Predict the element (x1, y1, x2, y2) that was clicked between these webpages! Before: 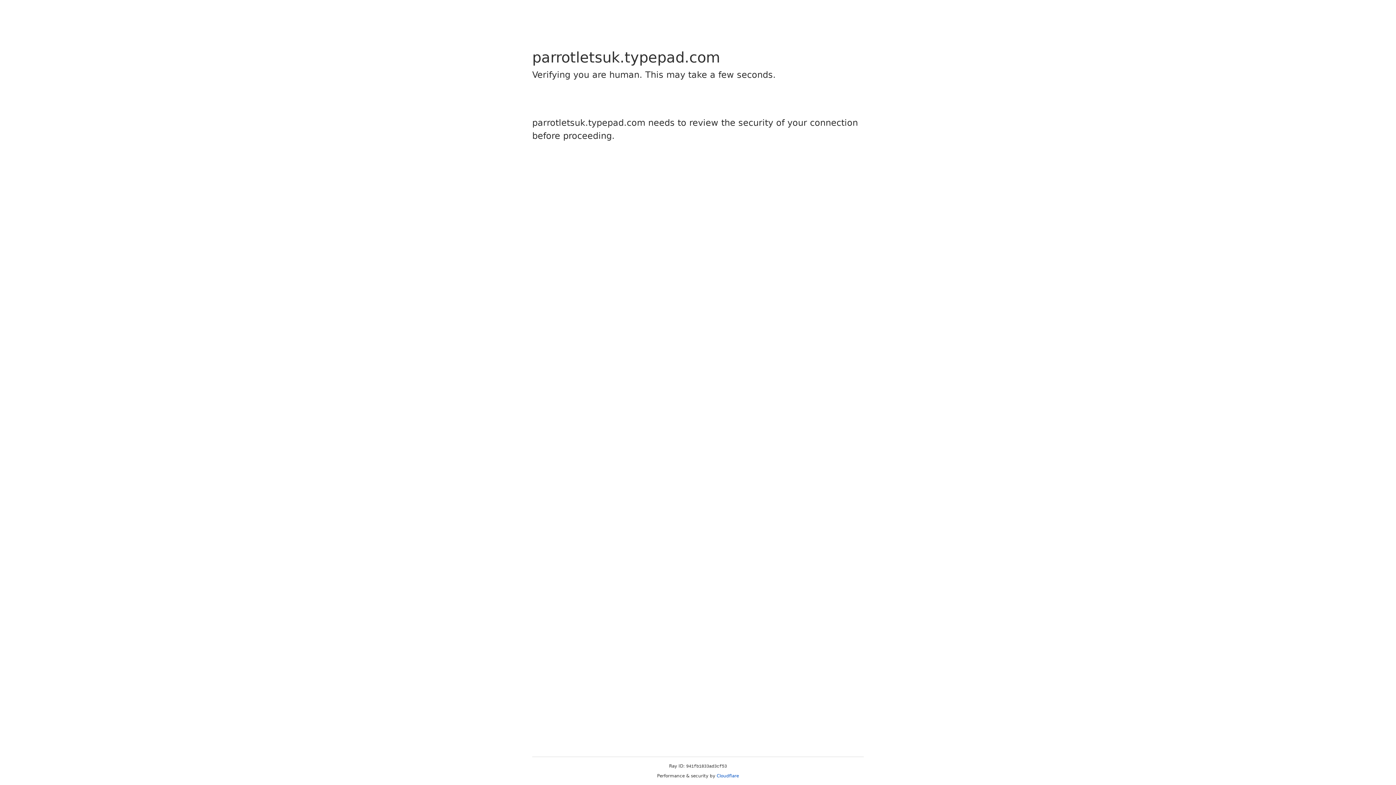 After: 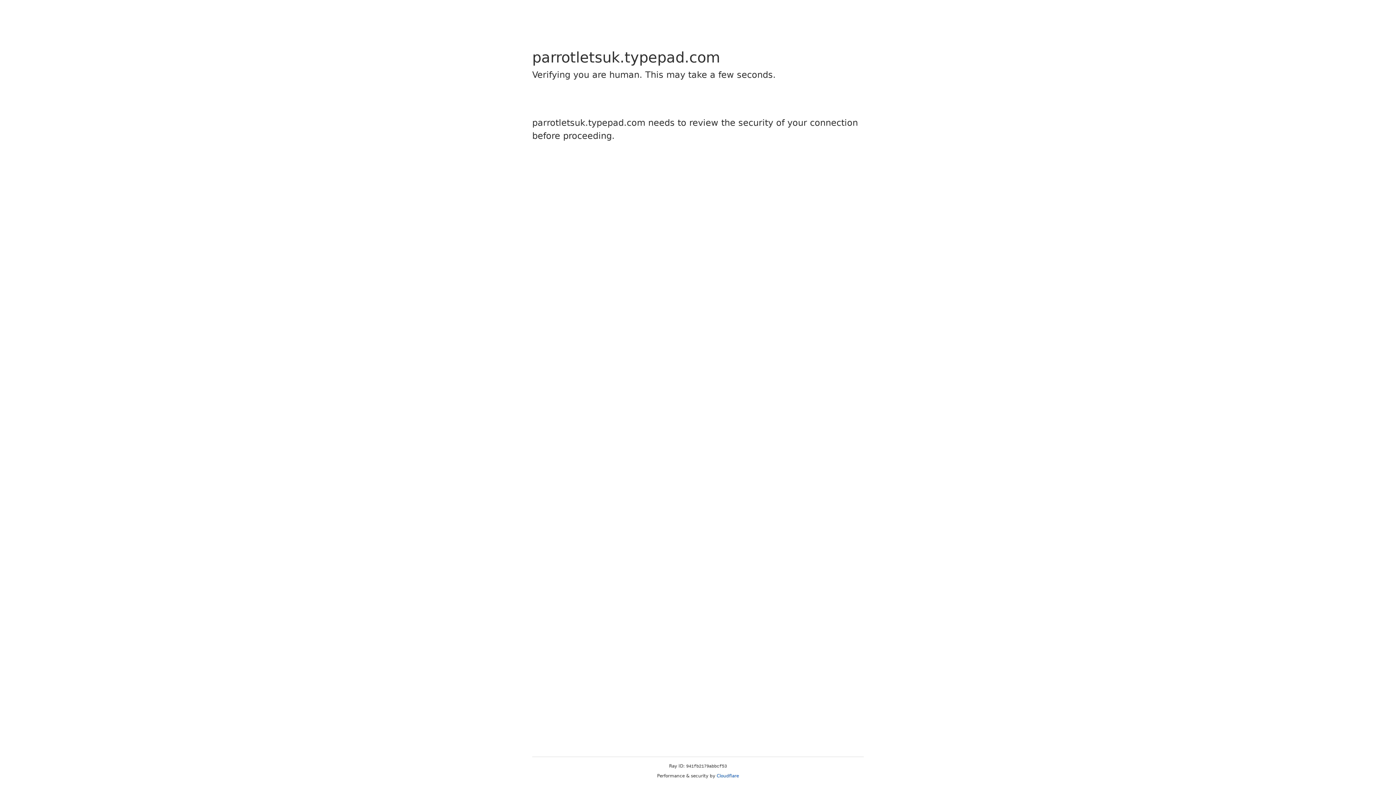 Action: bbox: (716, 773, 739, 778) label: Cloudflare